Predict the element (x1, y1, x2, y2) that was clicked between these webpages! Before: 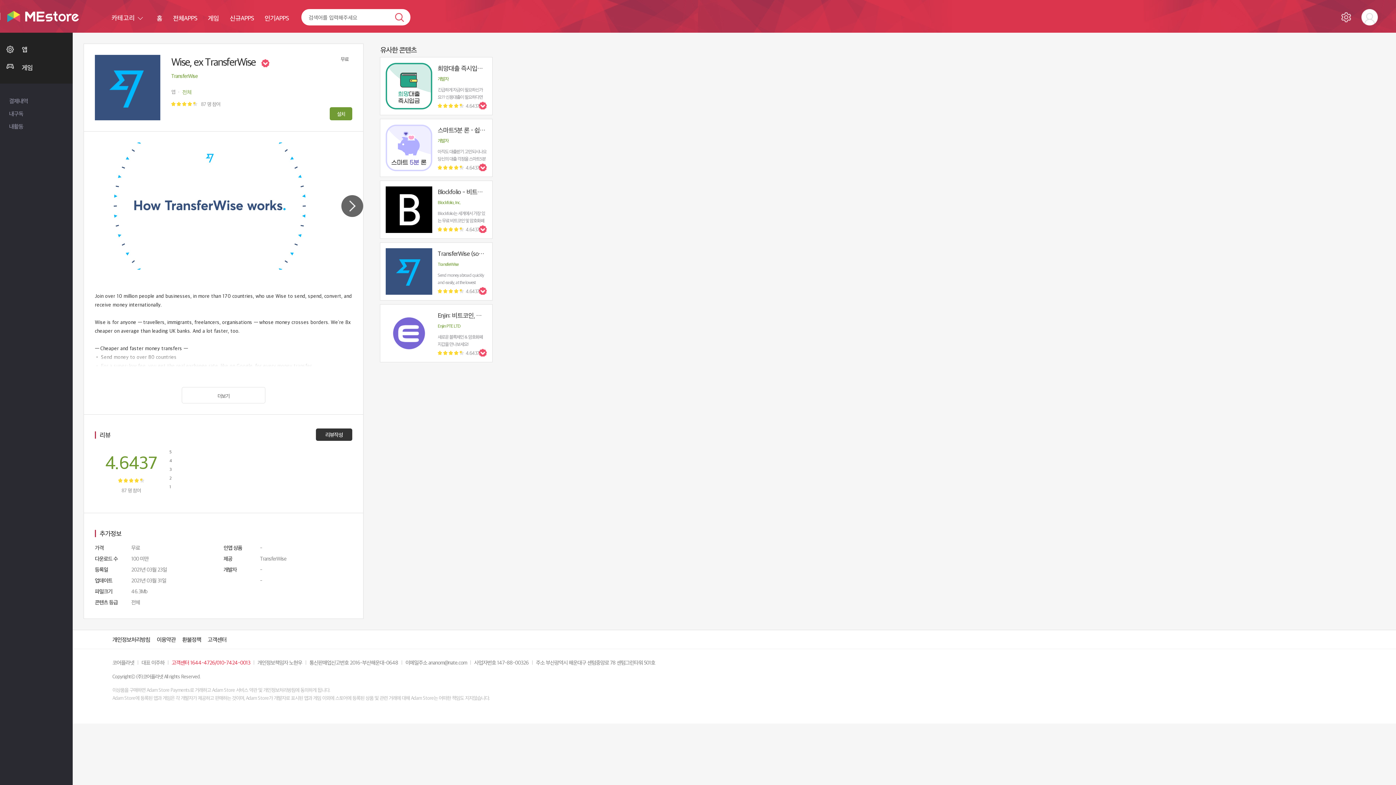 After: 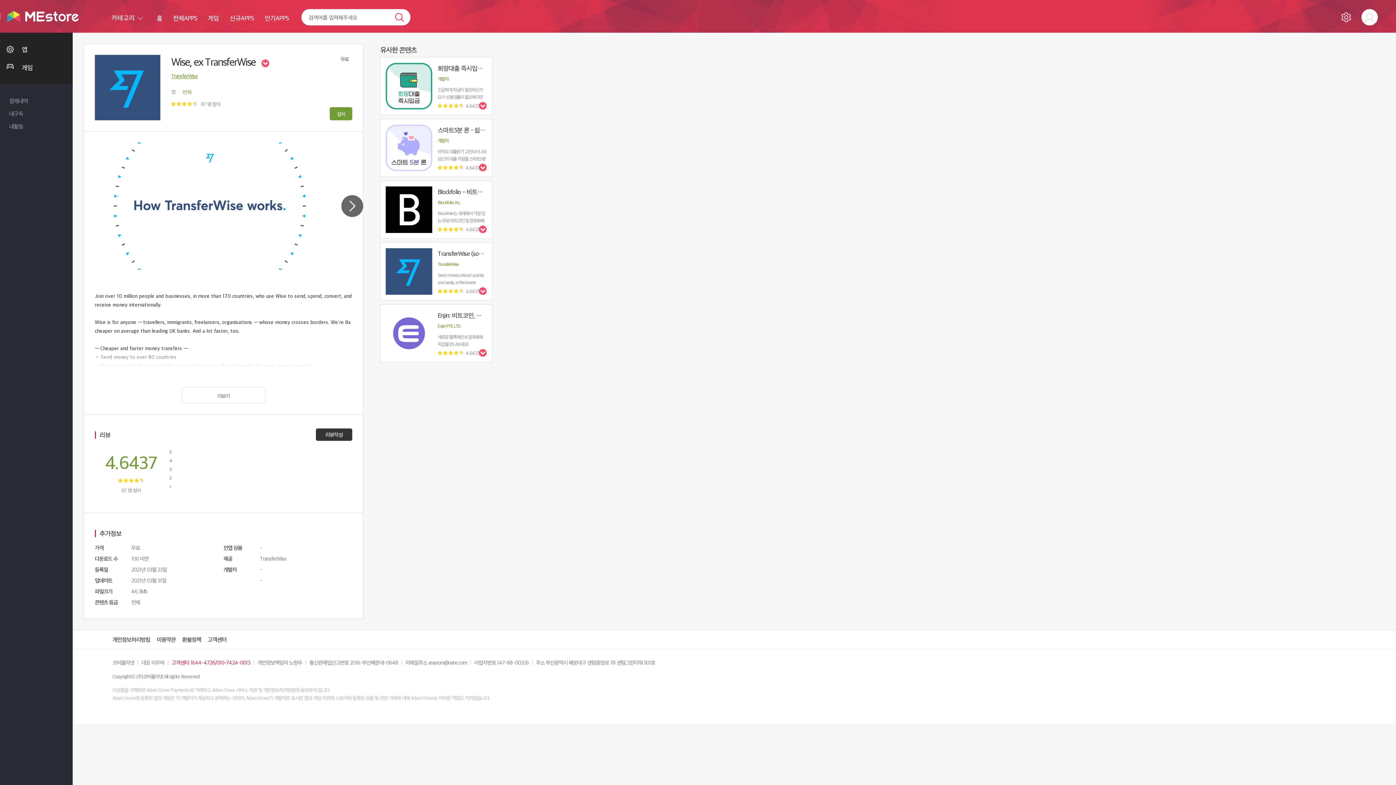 Action: label: TransferWise bbox: (171, 72, 197, 79)